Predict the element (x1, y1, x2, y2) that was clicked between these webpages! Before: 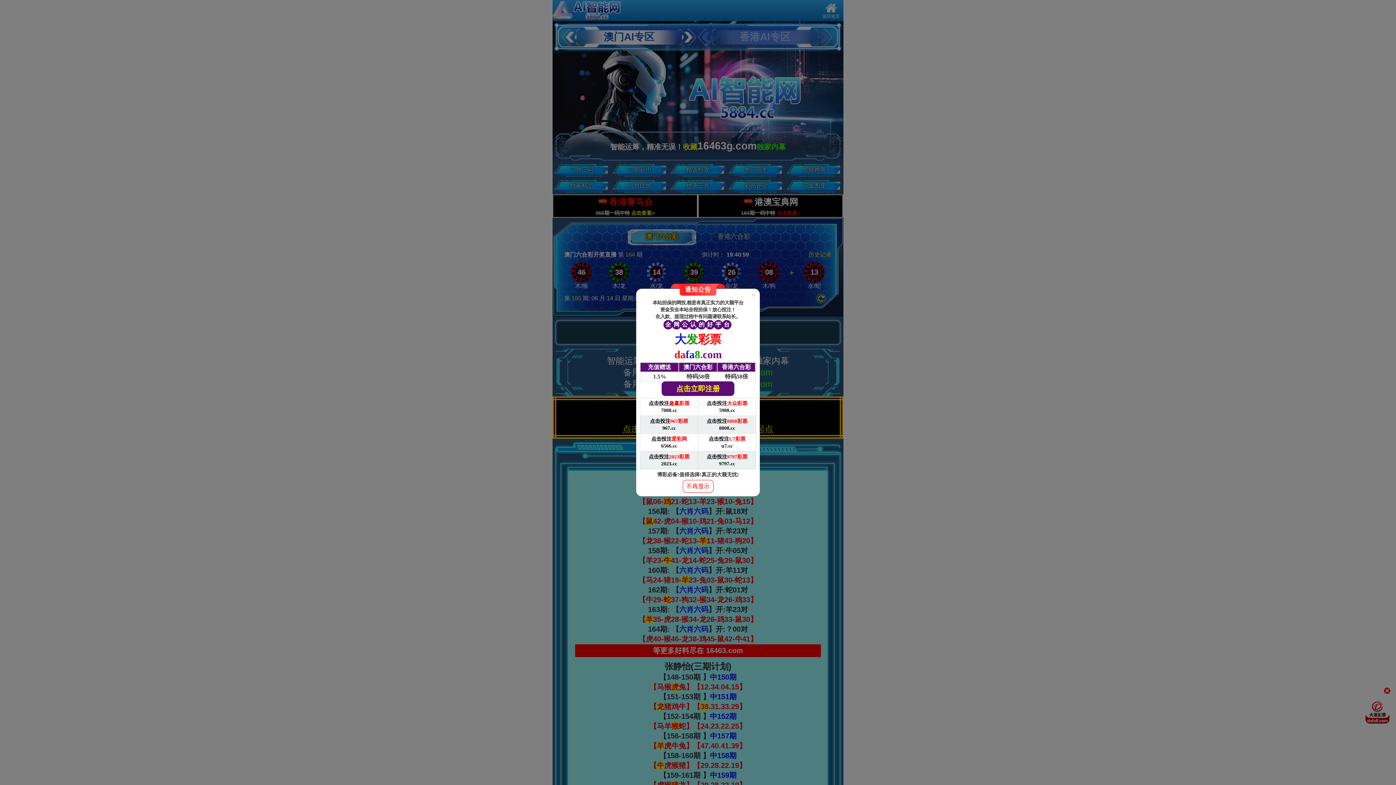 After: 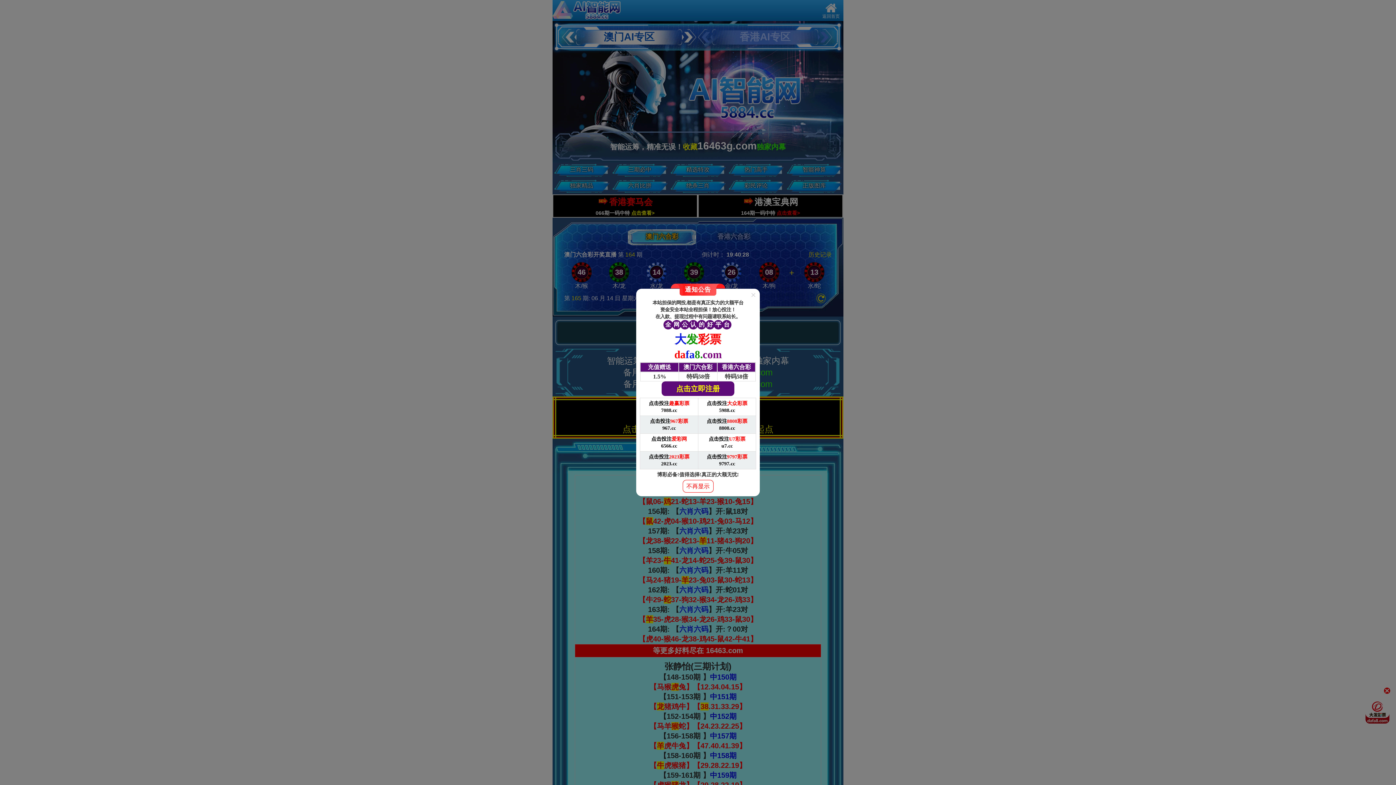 Action: bbox: (640, 398, 698, 416) label: 点击投注趣赢彩票

7088.cc